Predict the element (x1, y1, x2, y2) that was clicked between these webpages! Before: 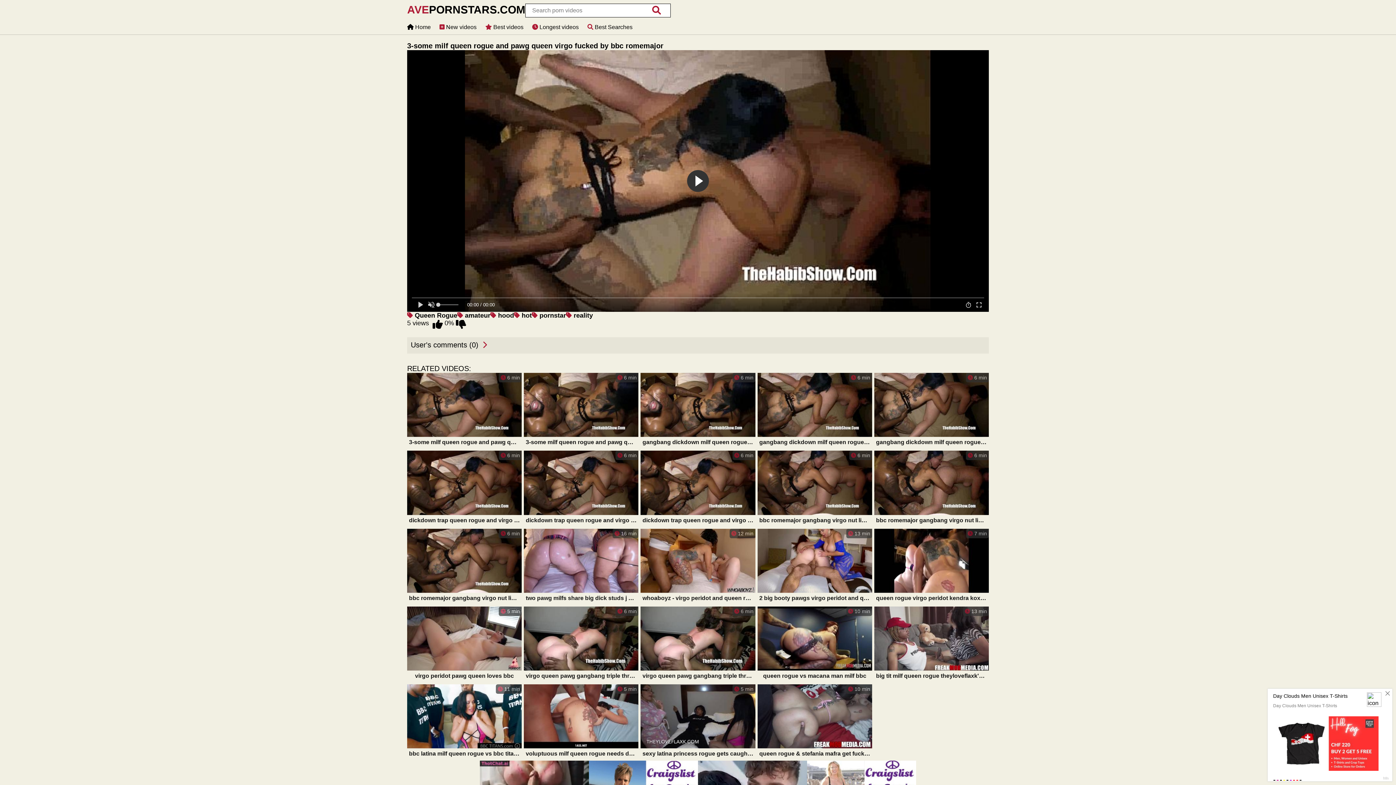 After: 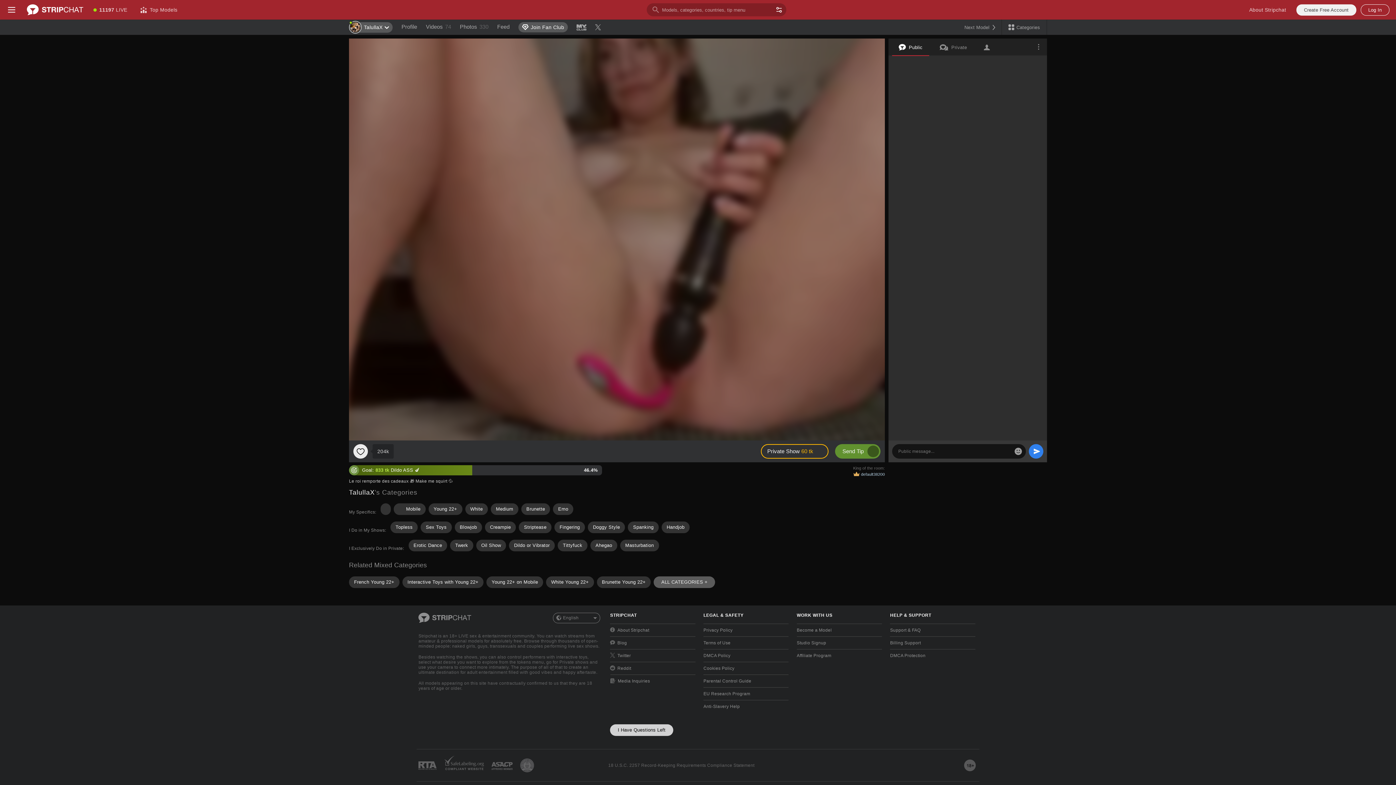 Action: label:  6 min
virgo queen pawg gangbang triple threat freaks (new) bbox: (640, 606, 755, 682)